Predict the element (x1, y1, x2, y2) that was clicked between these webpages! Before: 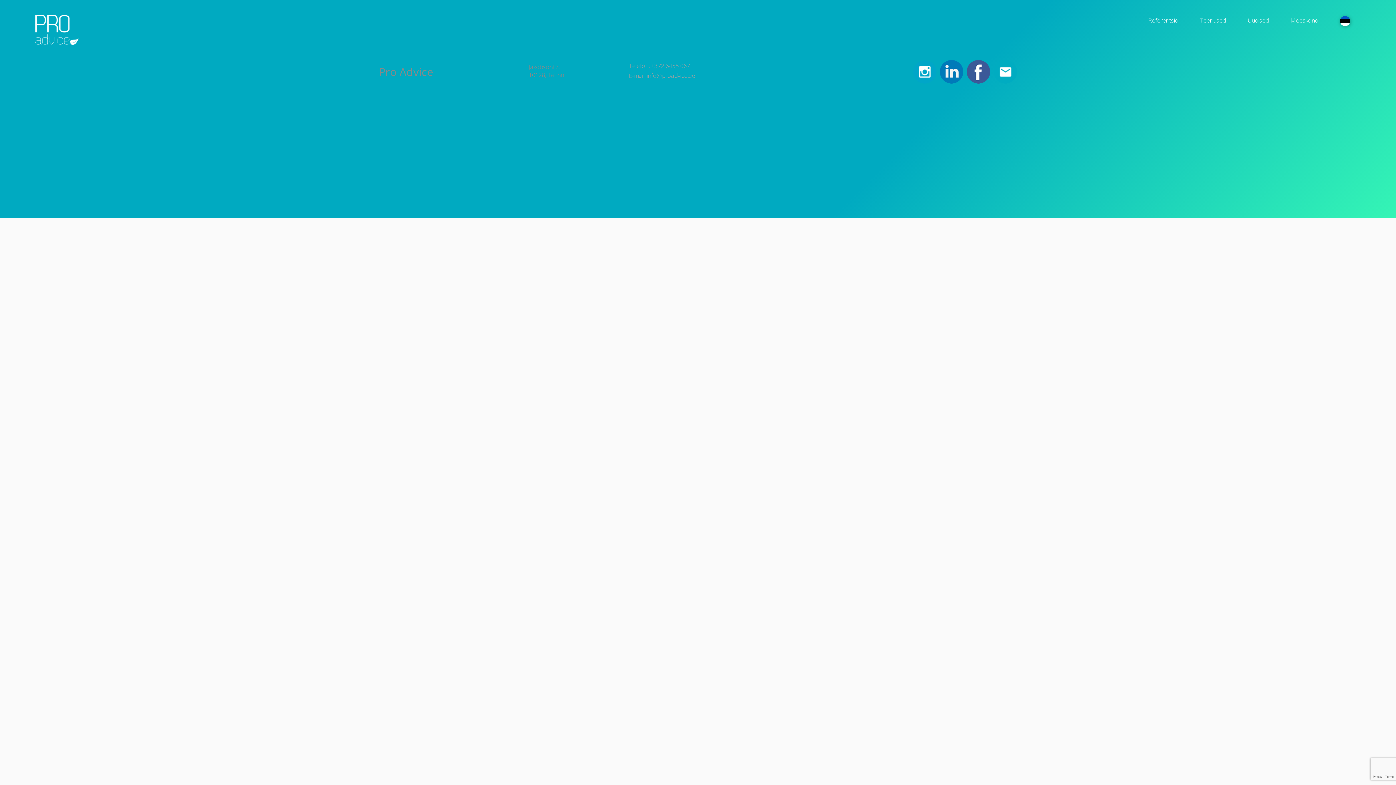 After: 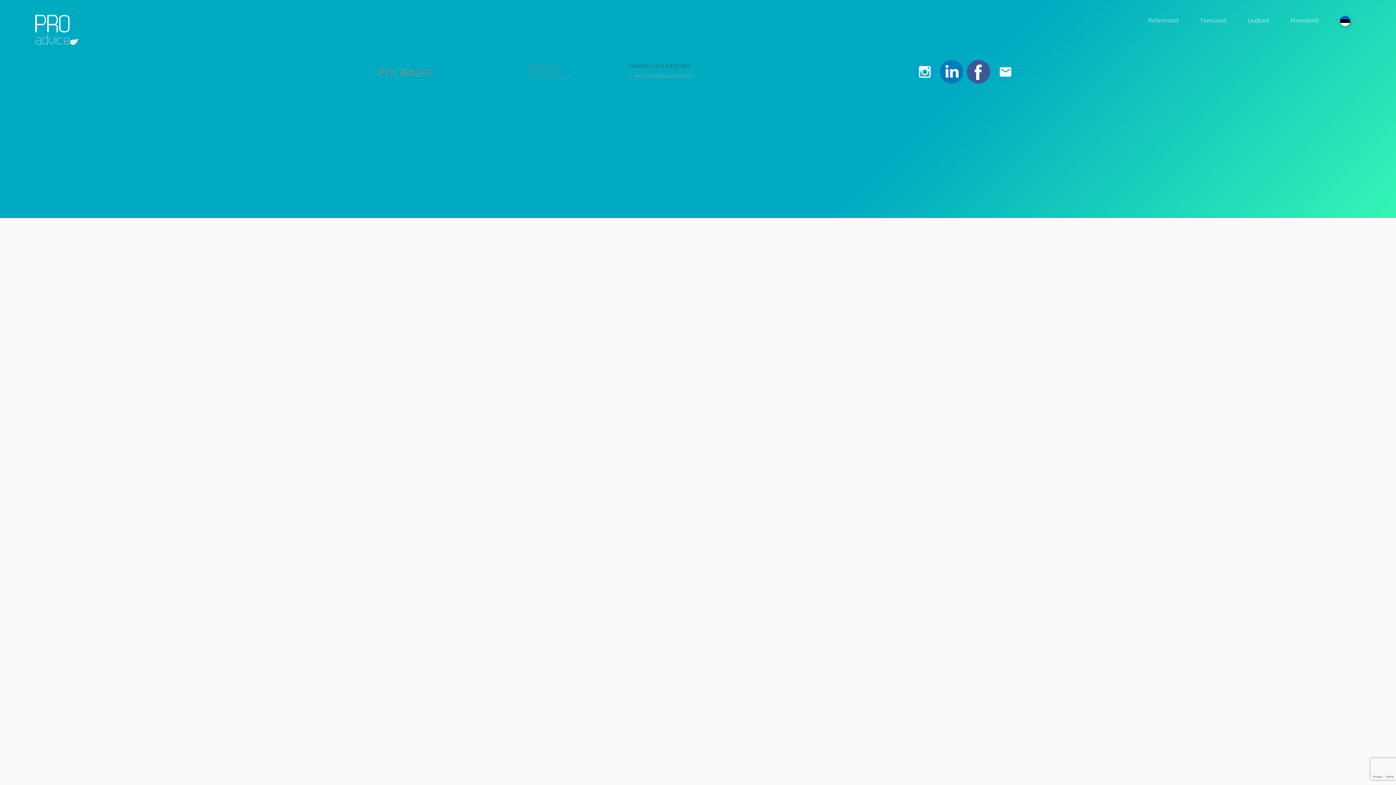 Action: label: Telefon: +372 6455 067 bbox: (629, 61, 690, 69)